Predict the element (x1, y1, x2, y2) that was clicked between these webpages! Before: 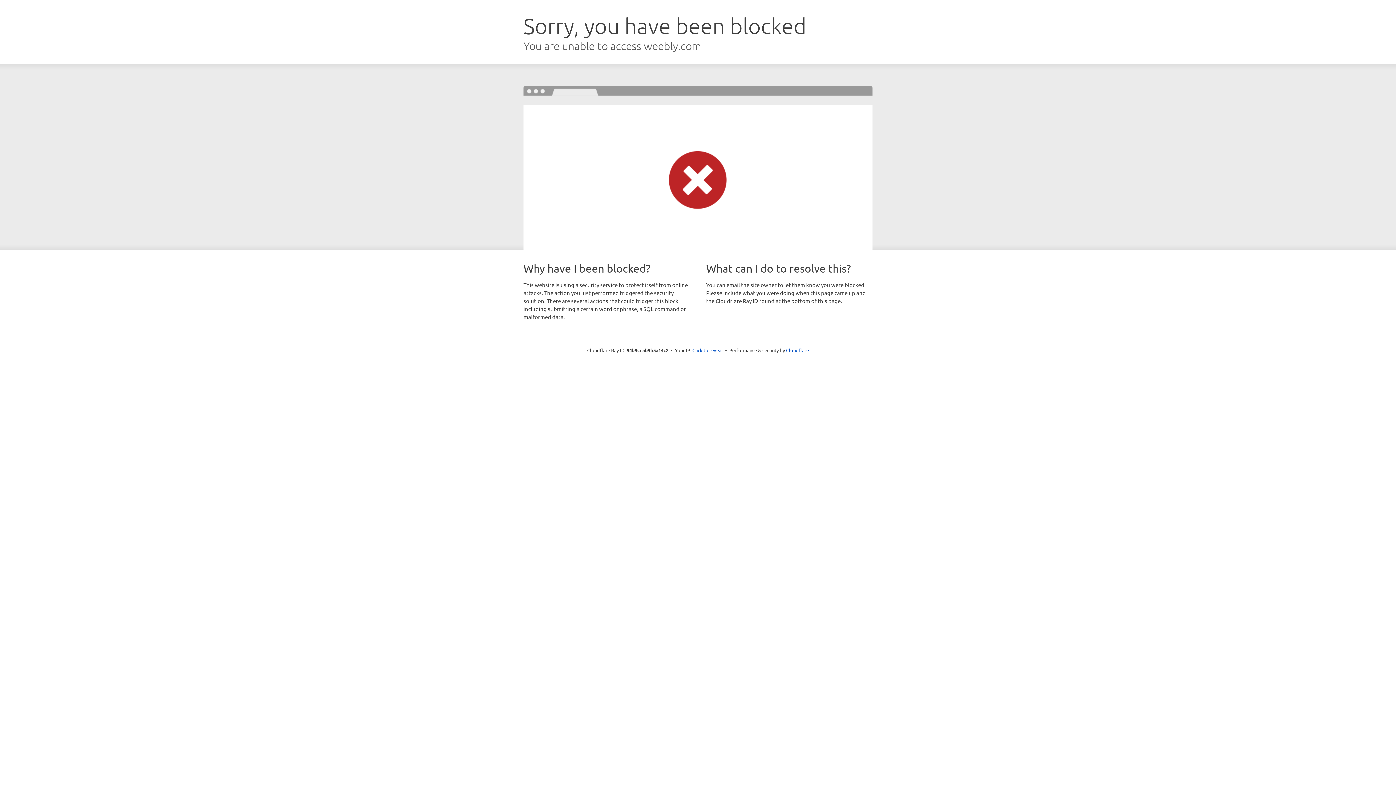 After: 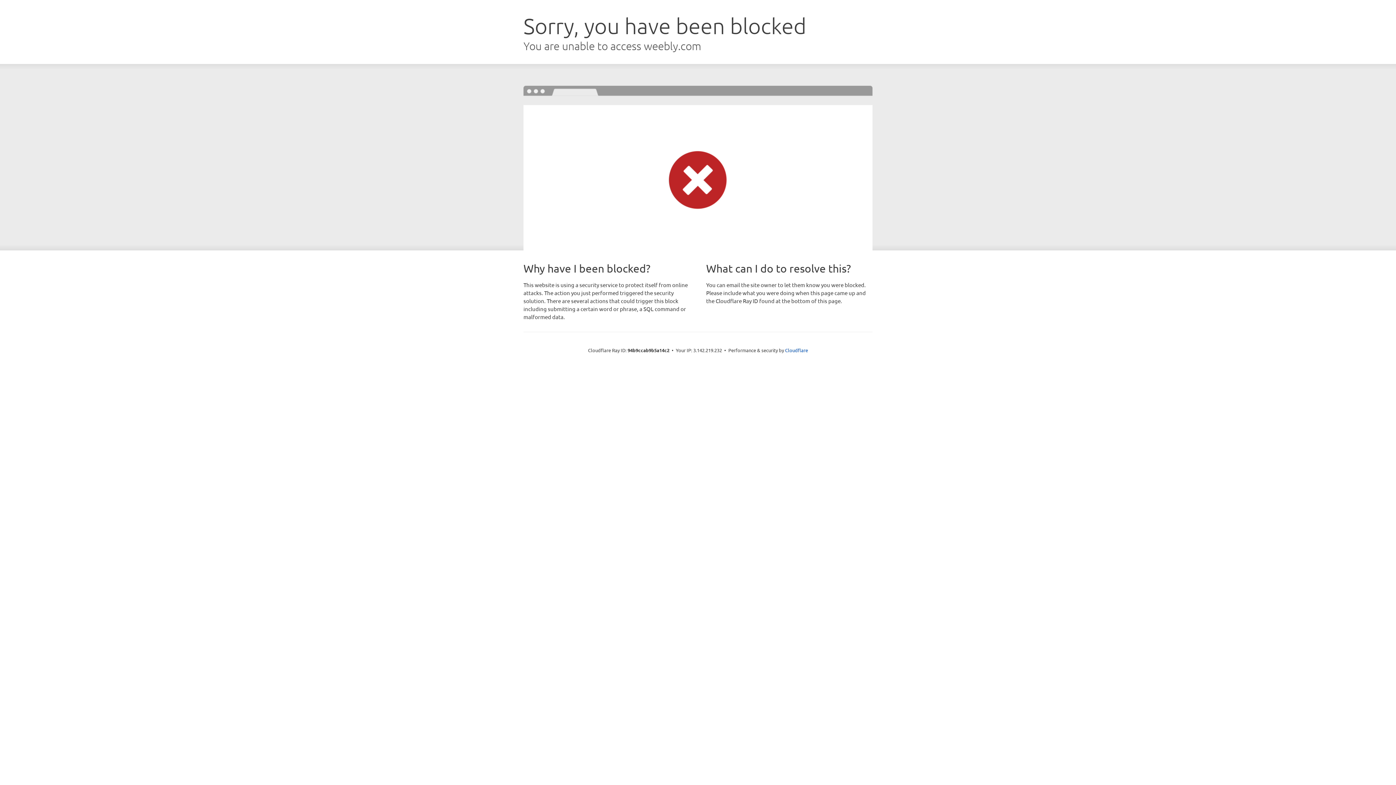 Action: label: Click to reveal bbox: (692, 346, 723, 353)